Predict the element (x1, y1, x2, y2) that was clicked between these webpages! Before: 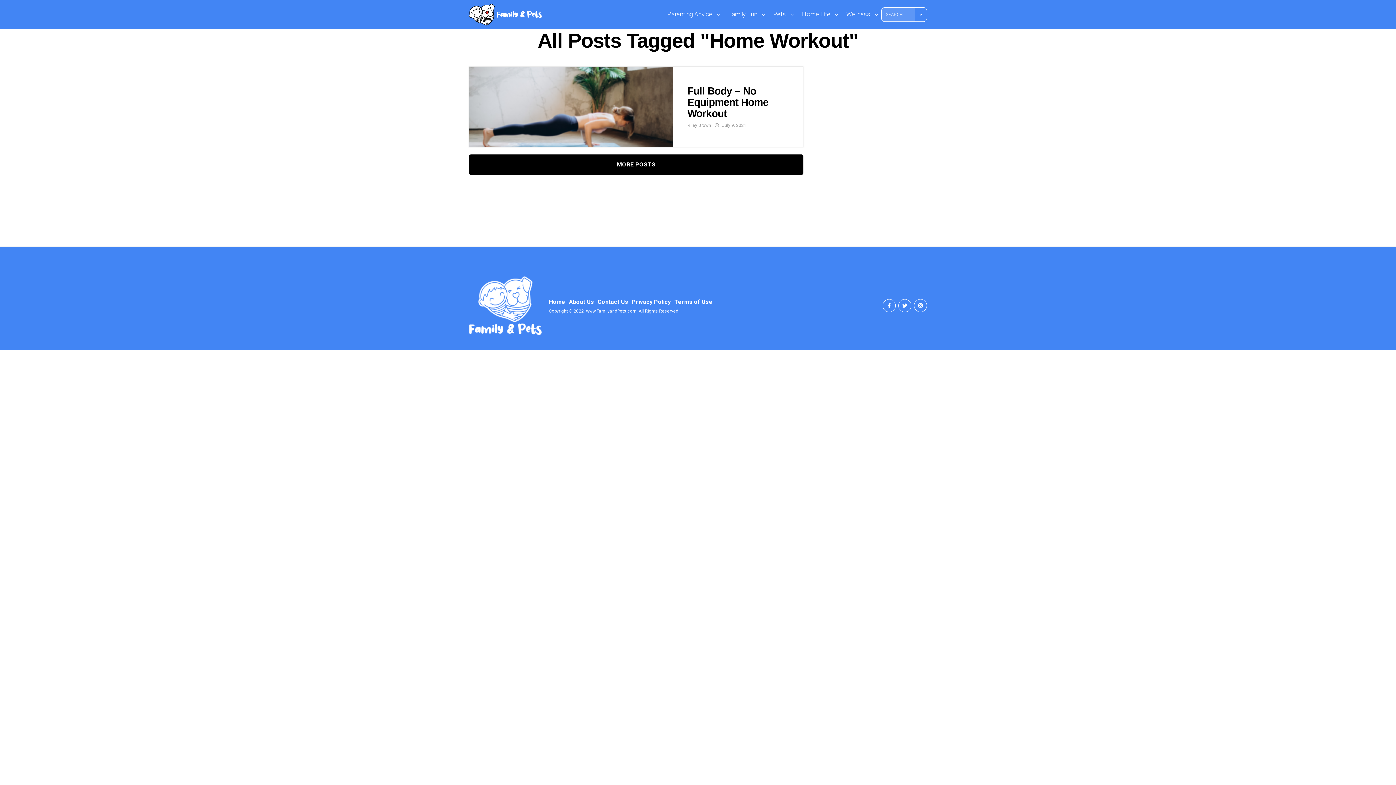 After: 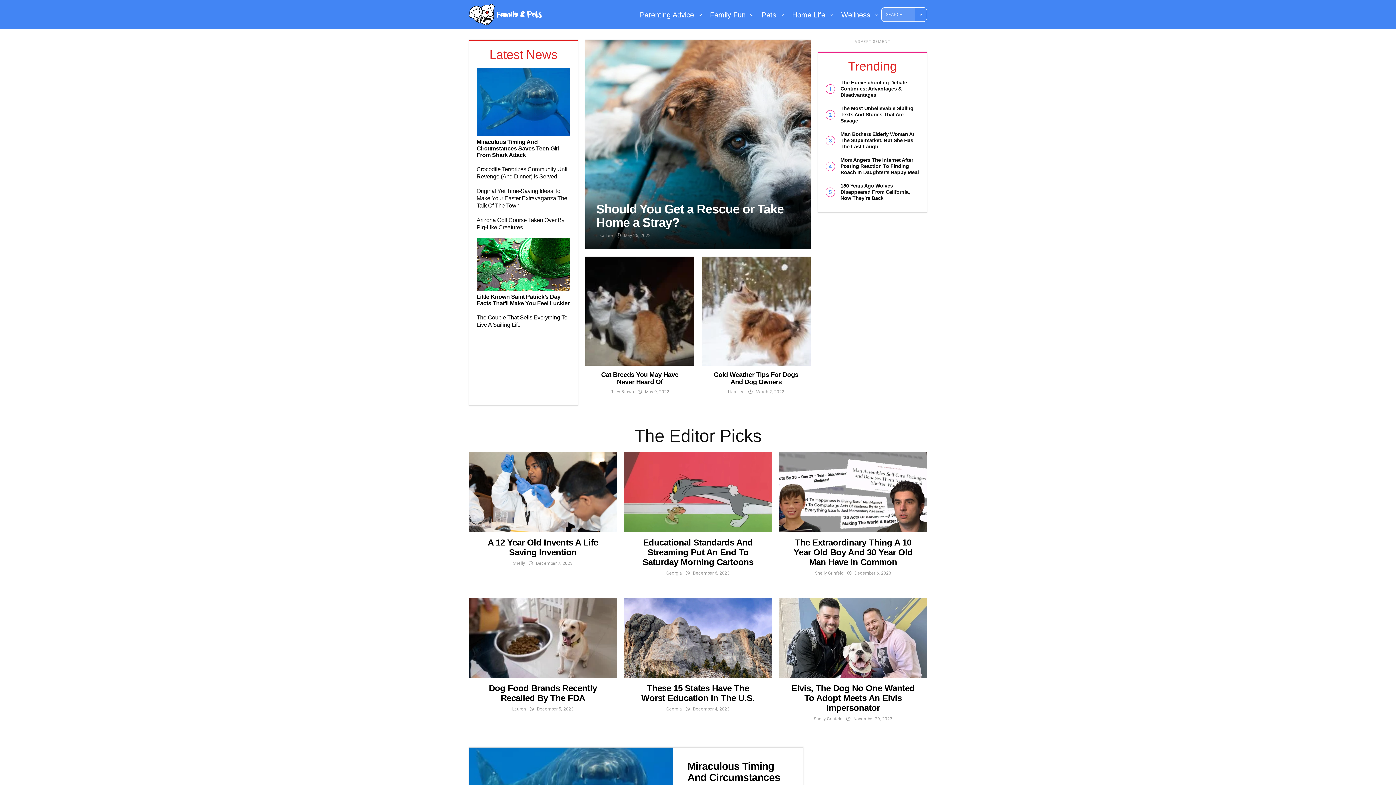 Action: bbox: (769, 0, 791, 28) label: Pets